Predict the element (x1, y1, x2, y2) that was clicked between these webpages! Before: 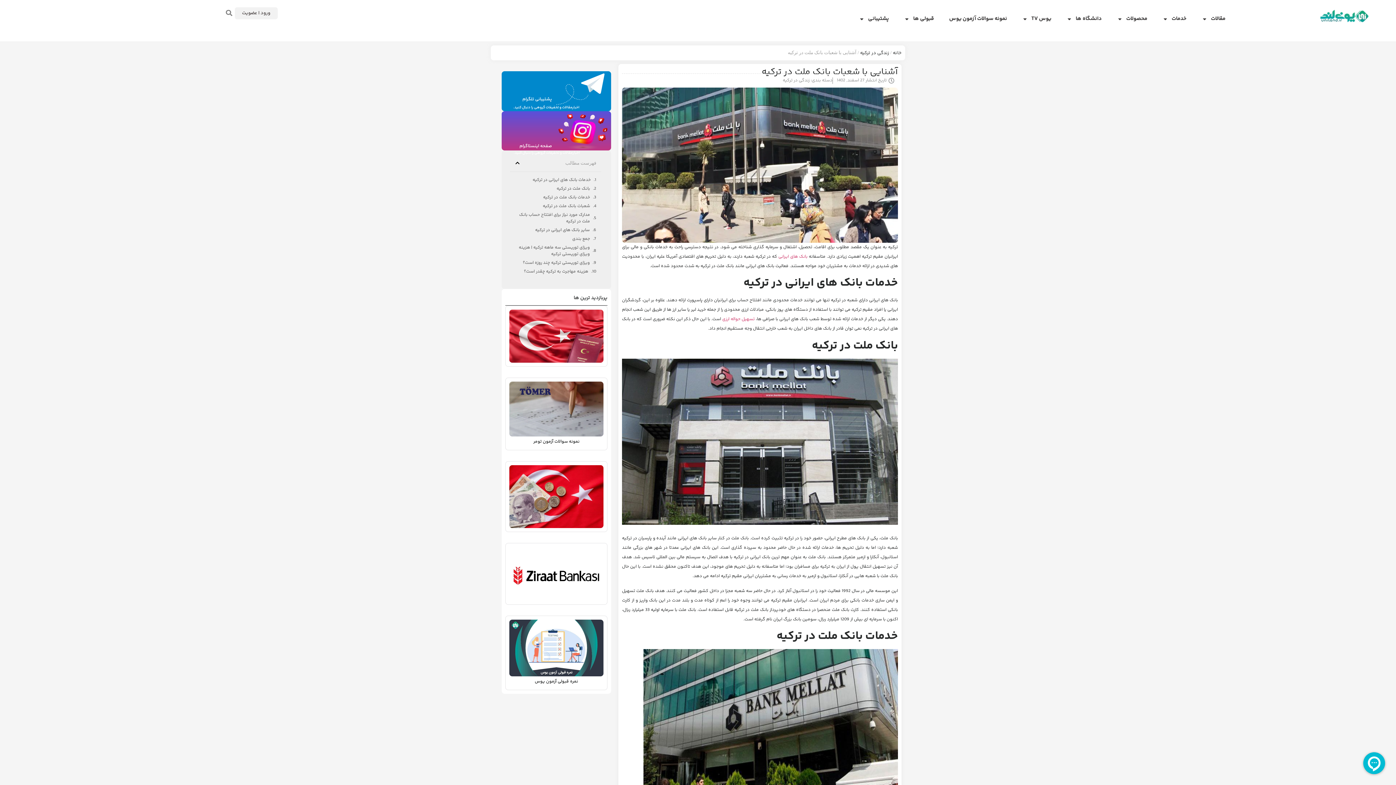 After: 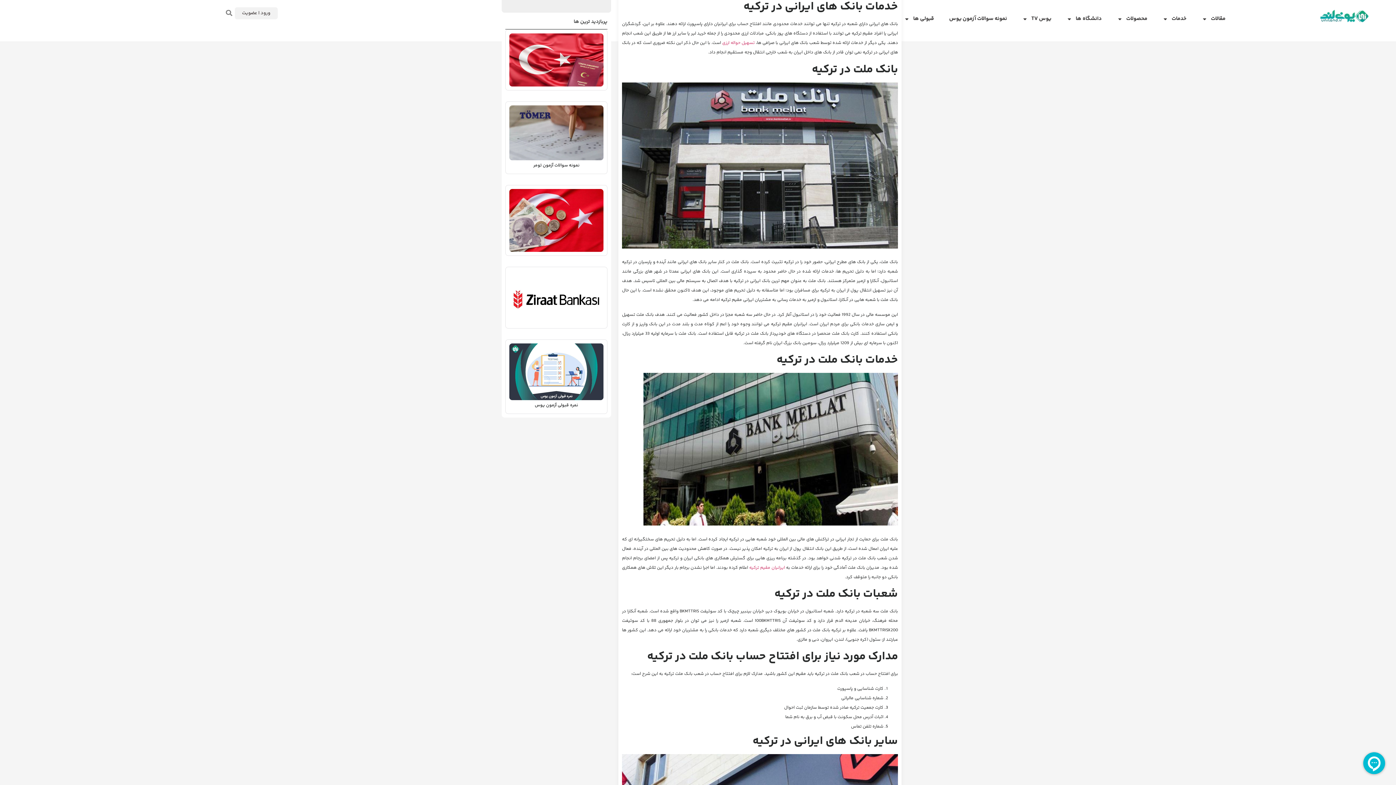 Action: label: خدمات بانک های ایرانی در ترکیه bbox: (532, 177, 590, 183)